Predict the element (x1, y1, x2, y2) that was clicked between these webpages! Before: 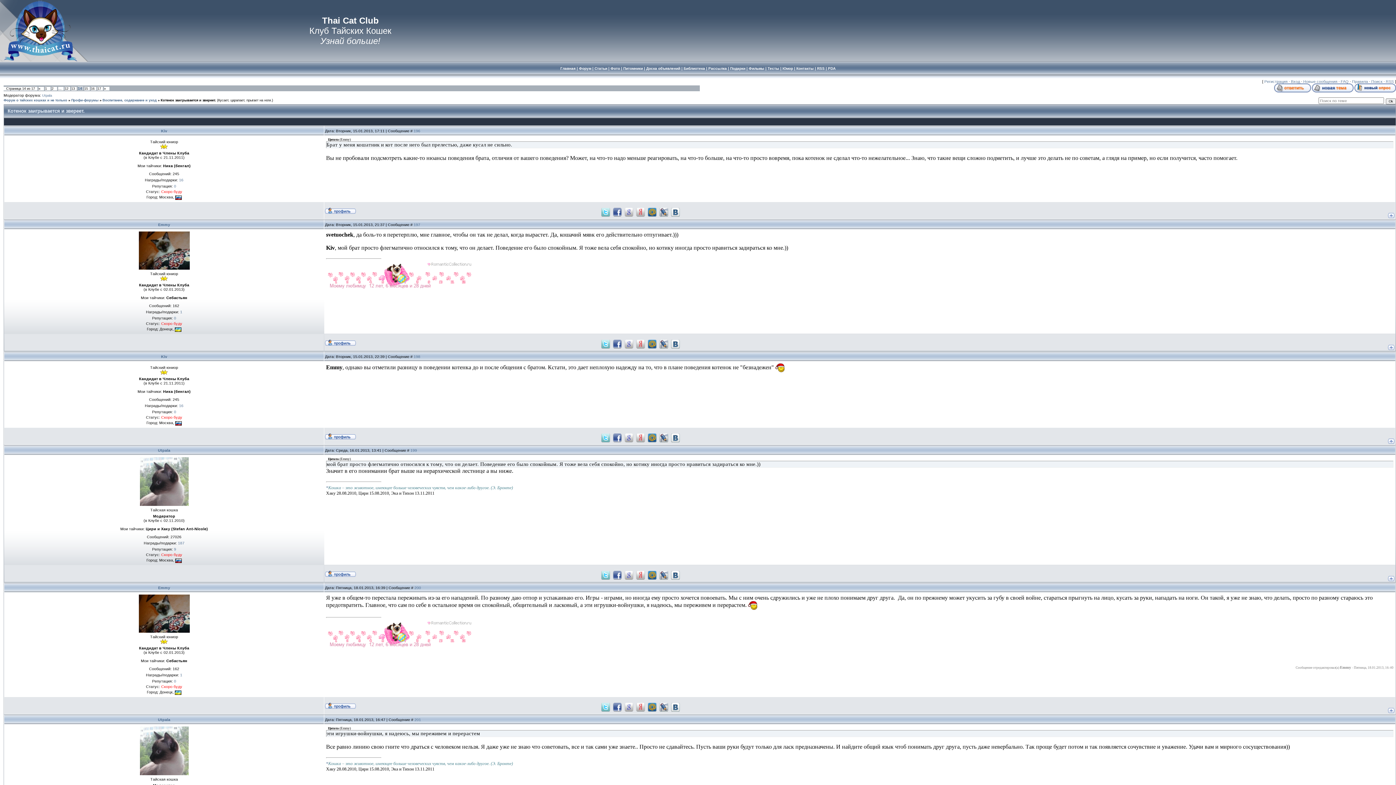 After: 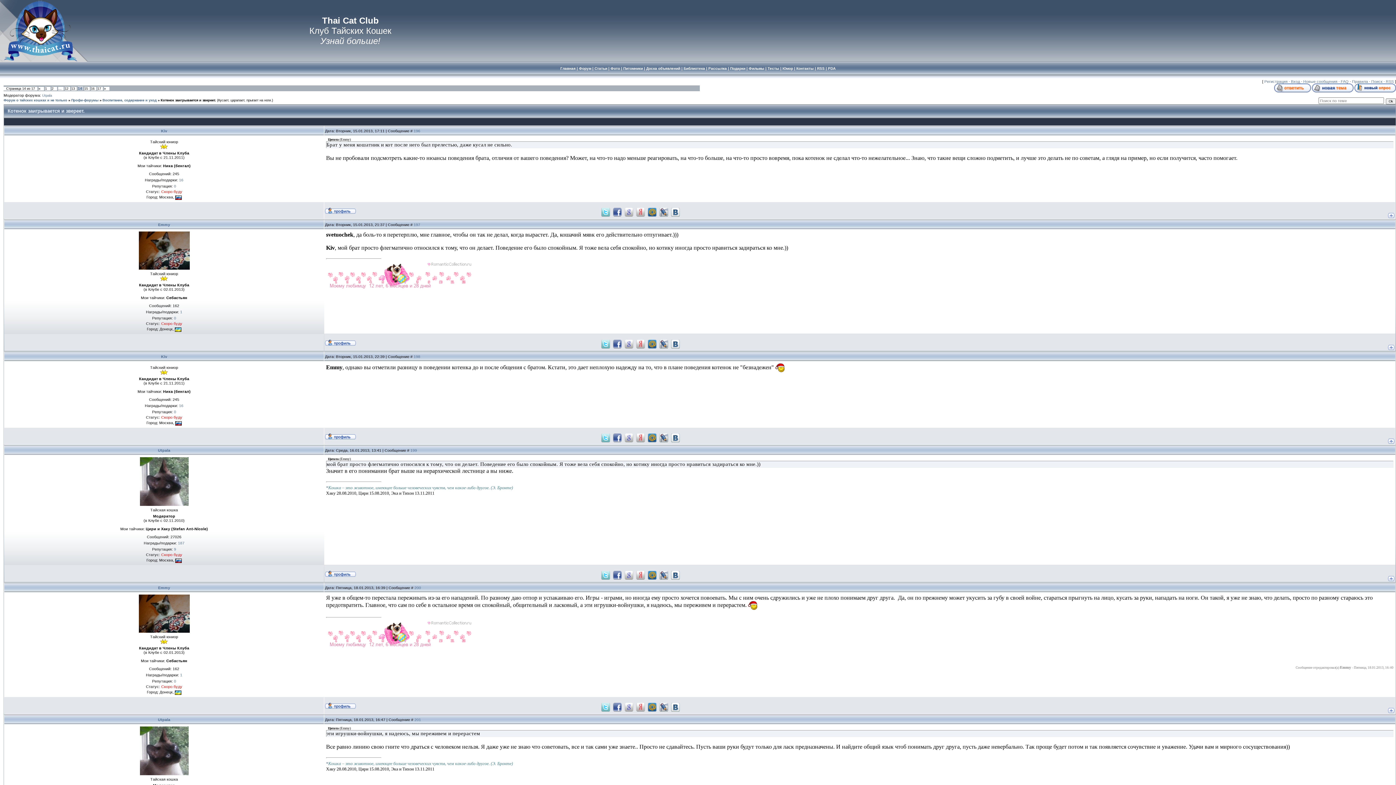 Action: bbox: (669, 573, 681, 577)